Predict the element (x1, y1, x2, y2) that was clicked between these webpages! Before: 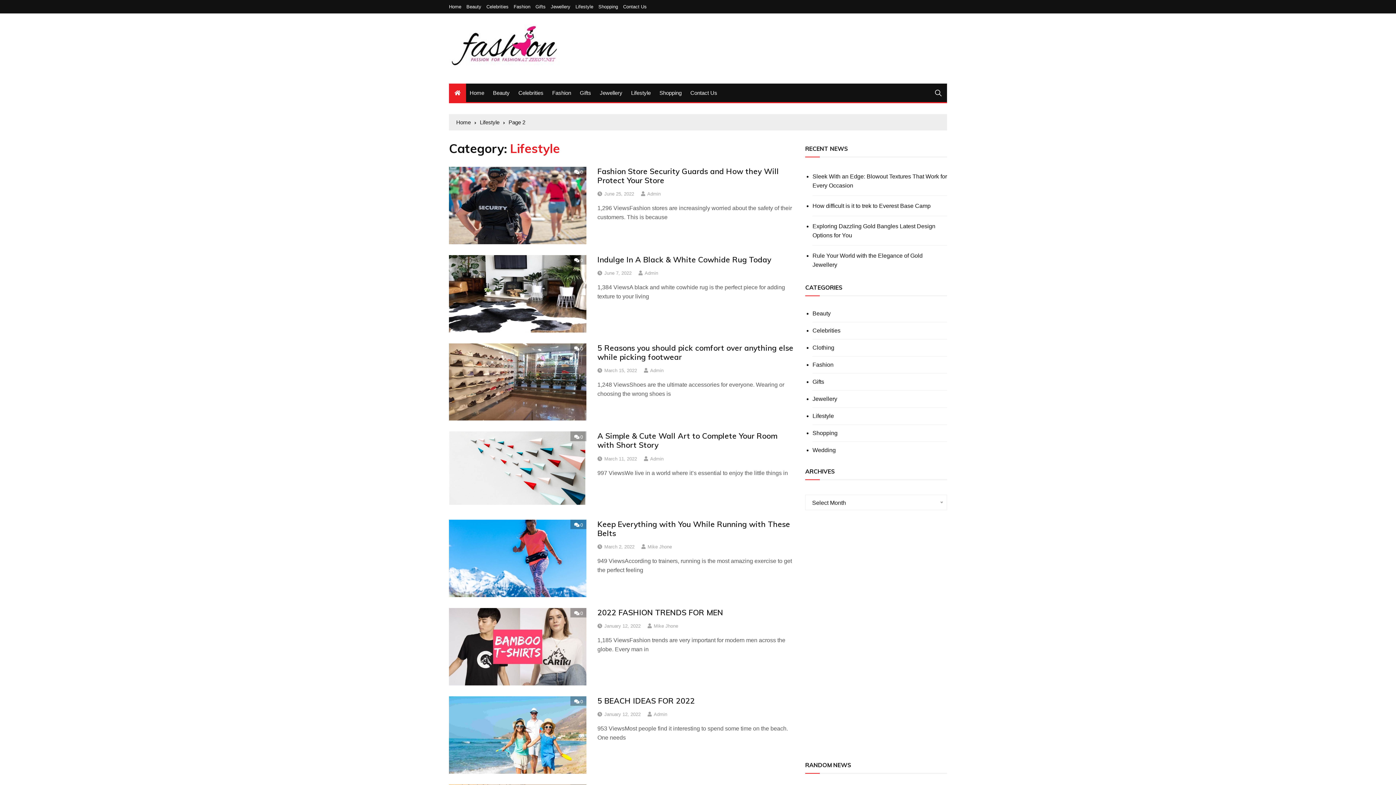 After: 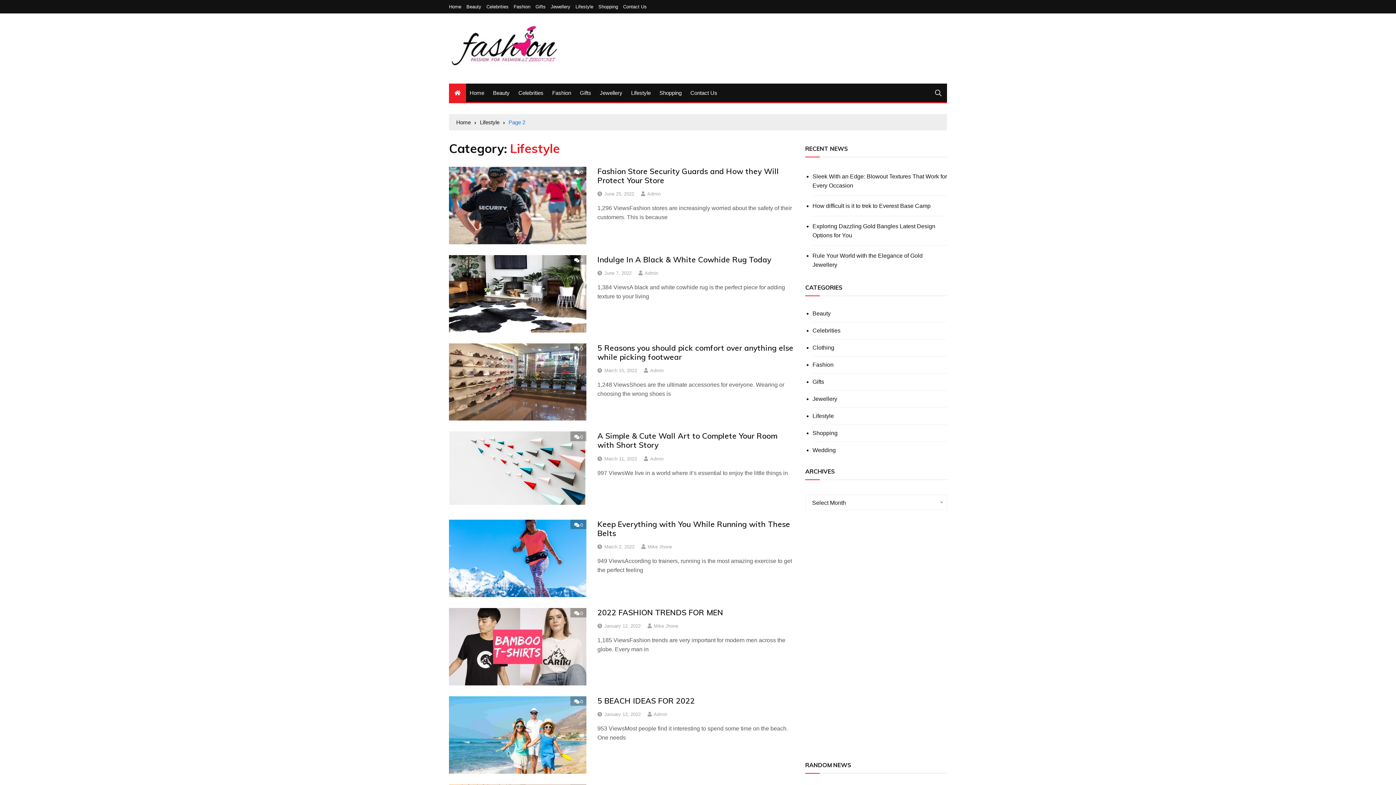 Action: bbox: (508, 118, 525, 126) label: Page 2